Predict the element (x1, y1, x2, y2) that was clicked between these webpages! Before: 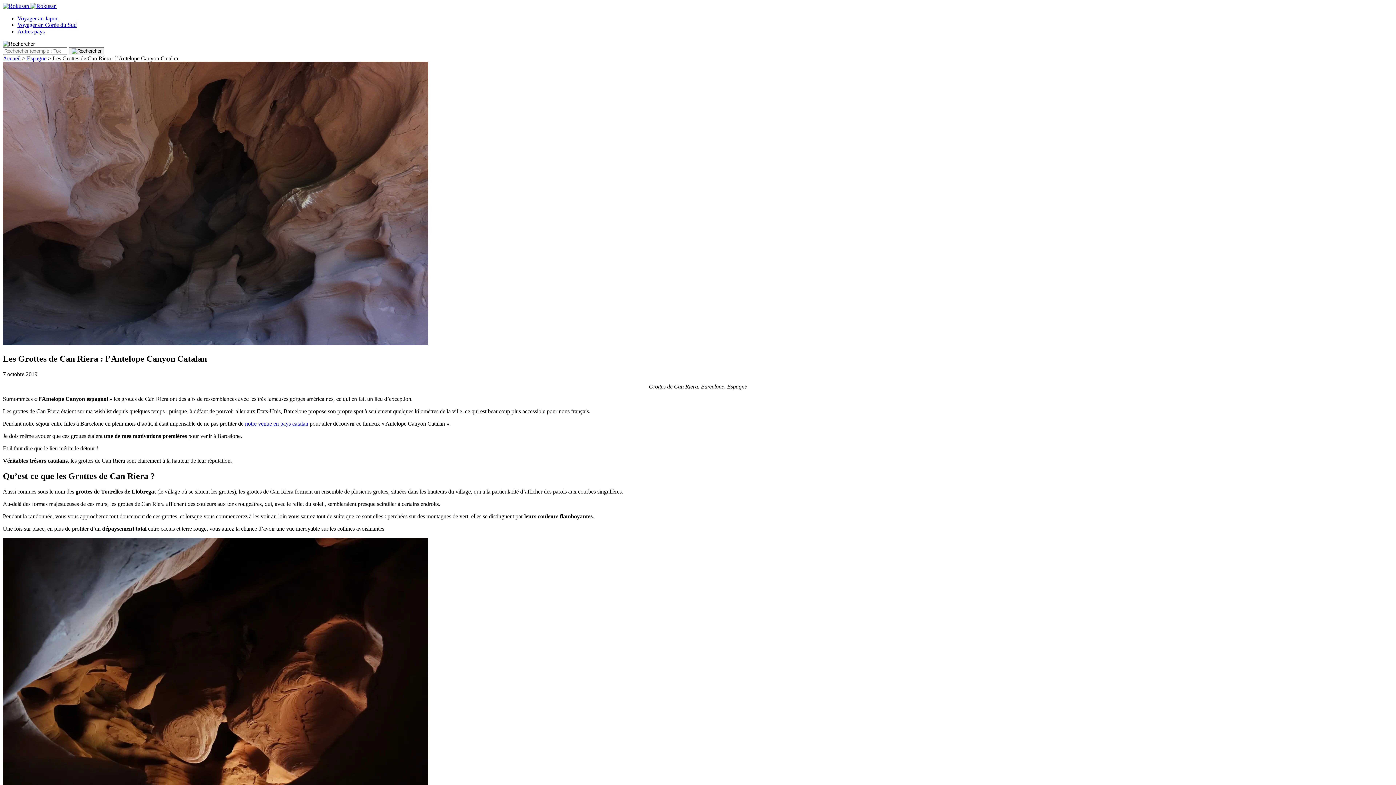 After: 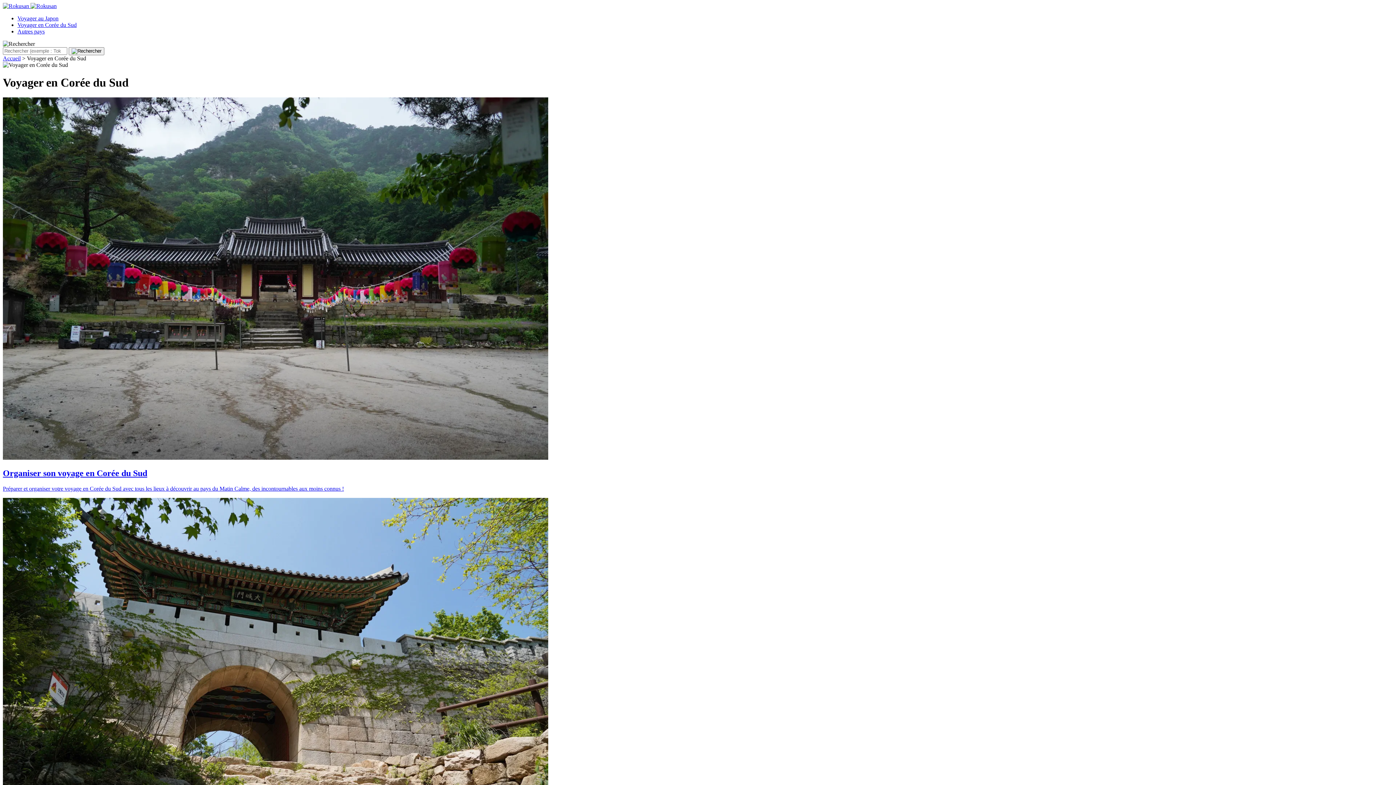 Action: label: Voyager en Corée du Sud bbox: (17, 21, 76, 28)